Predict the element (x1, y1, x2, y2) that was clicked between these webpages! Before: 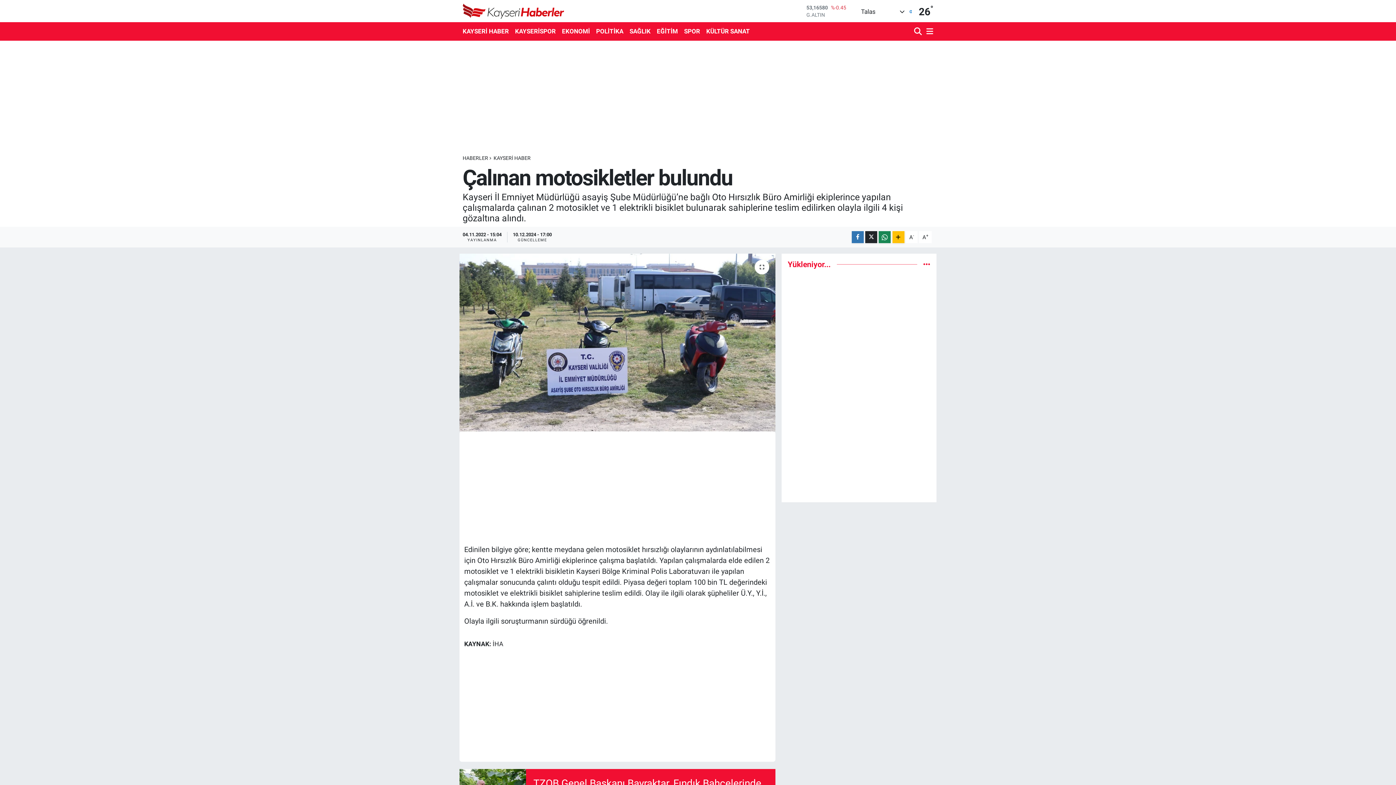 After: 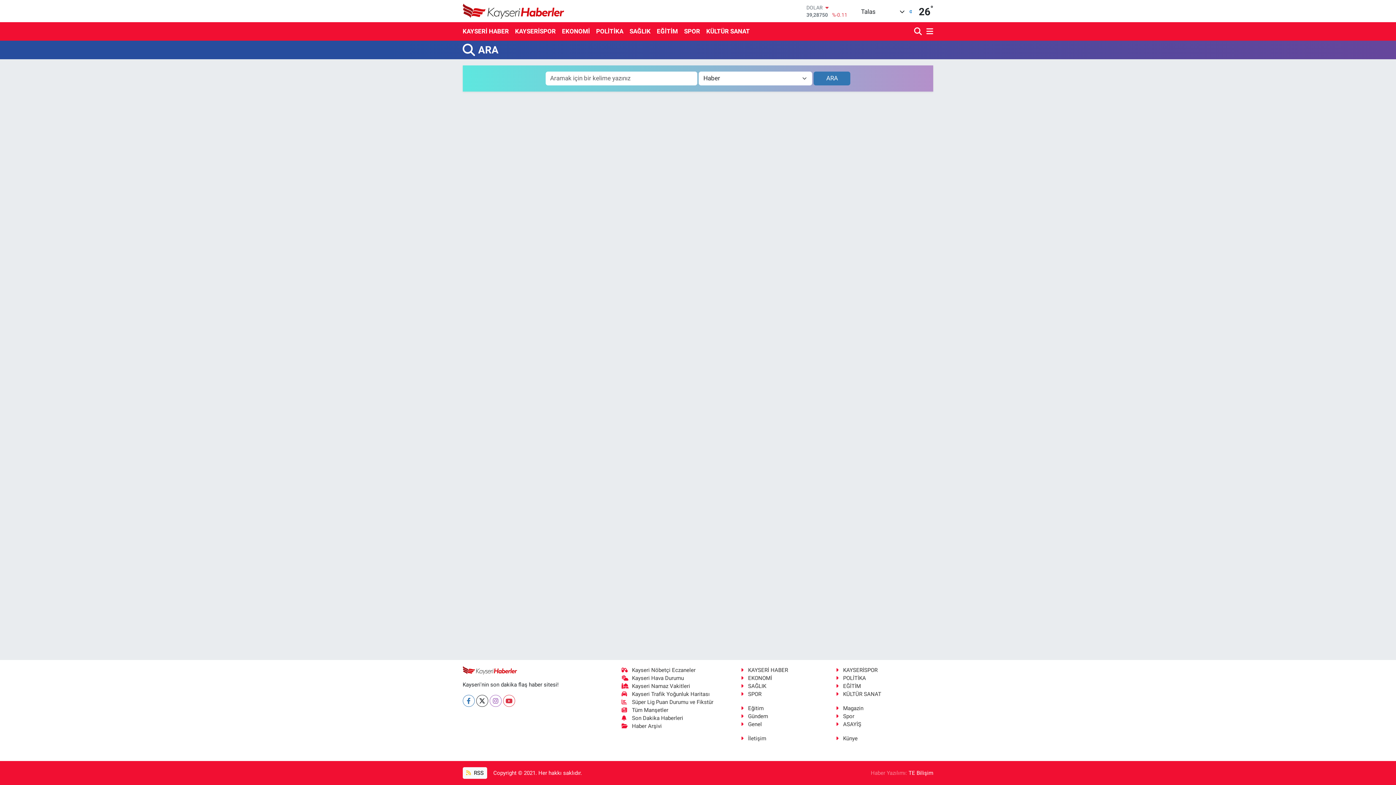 Action: bbox: (914, 23, 923, 39)